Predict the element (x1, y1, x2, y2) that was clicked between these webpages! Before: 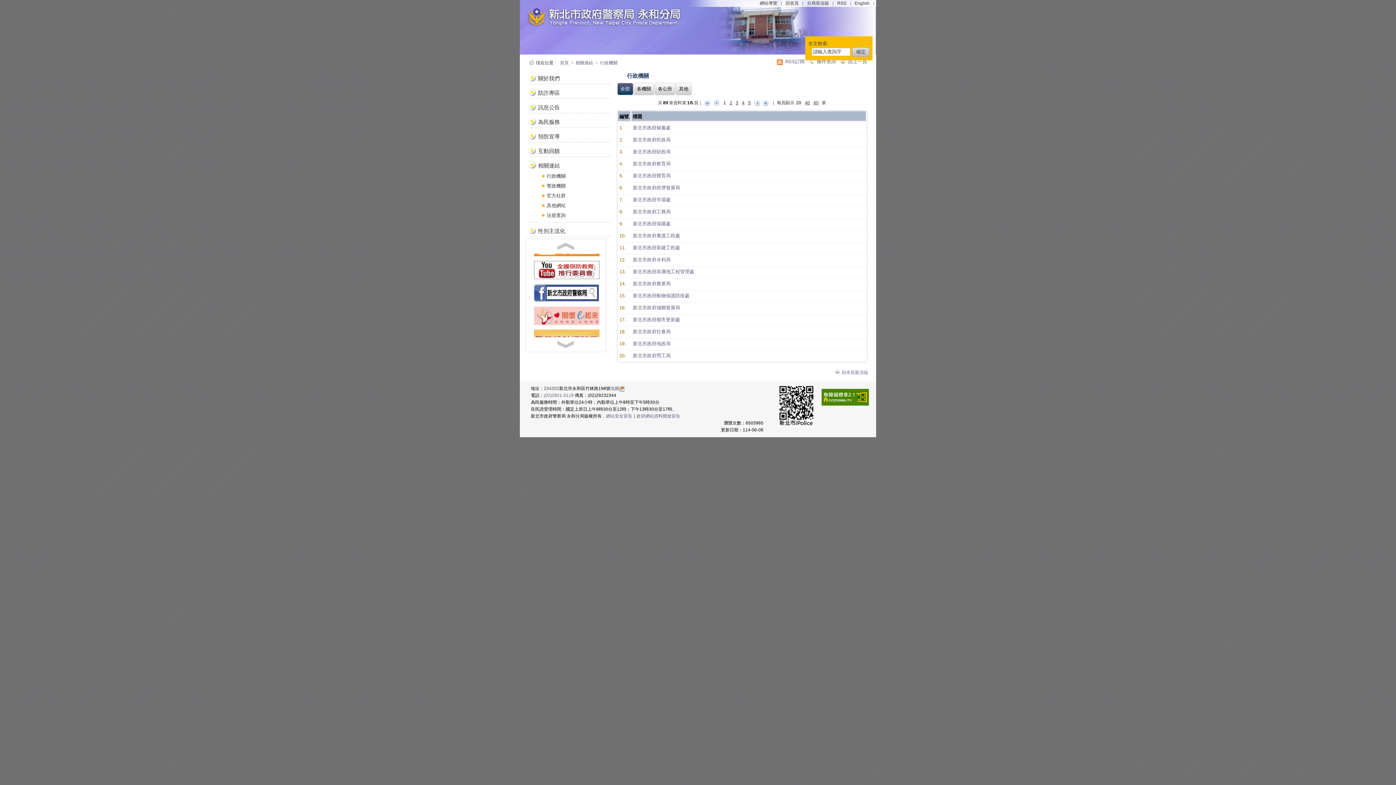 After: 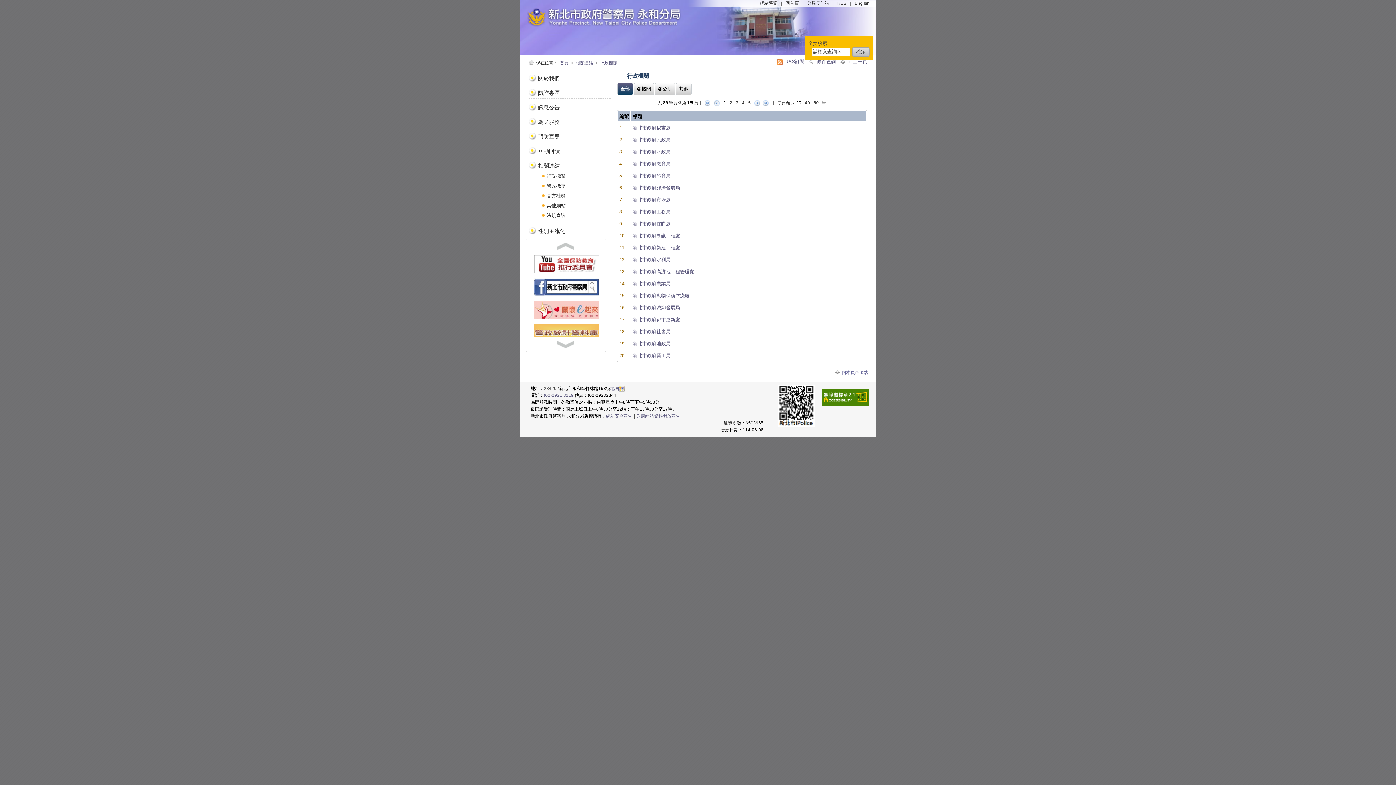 Action: bbox: (534, 277, 599, 297)